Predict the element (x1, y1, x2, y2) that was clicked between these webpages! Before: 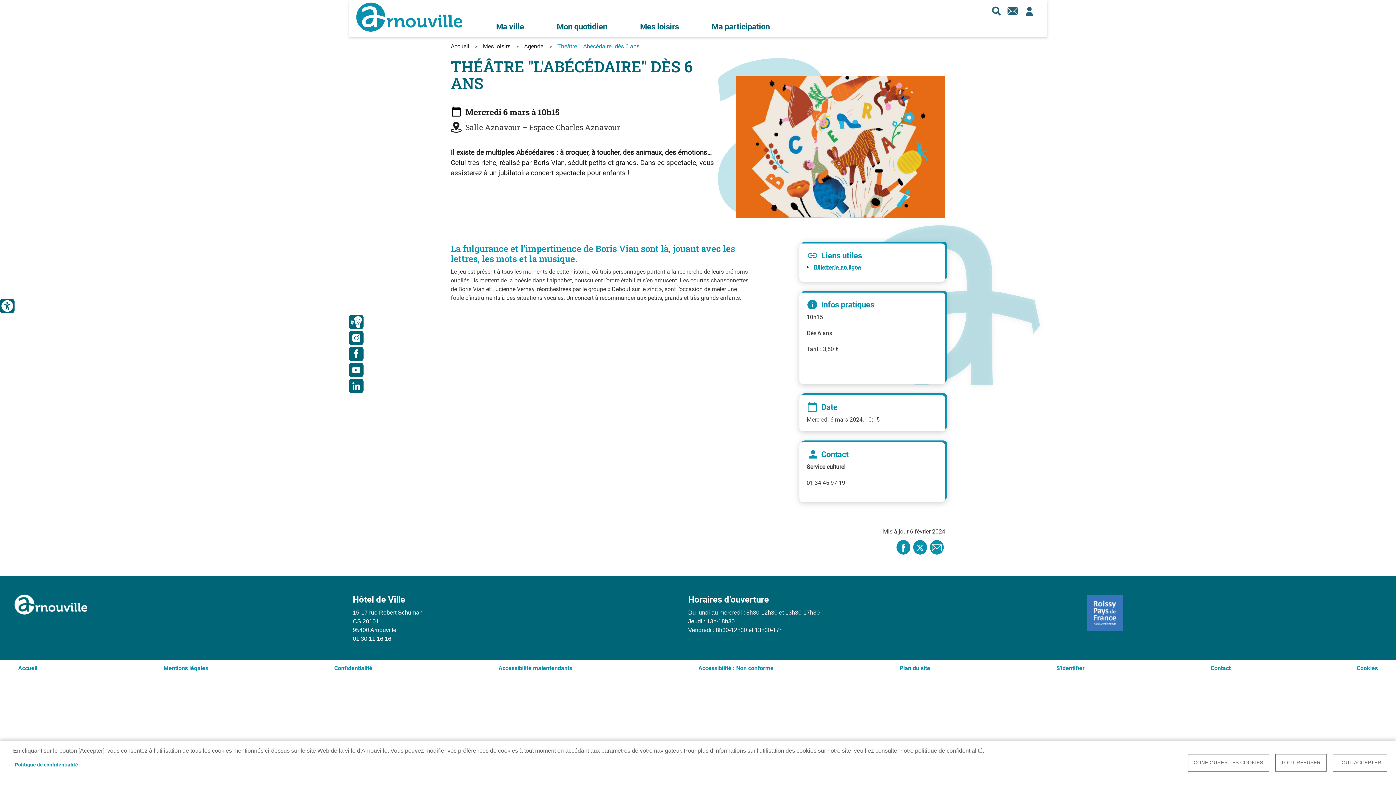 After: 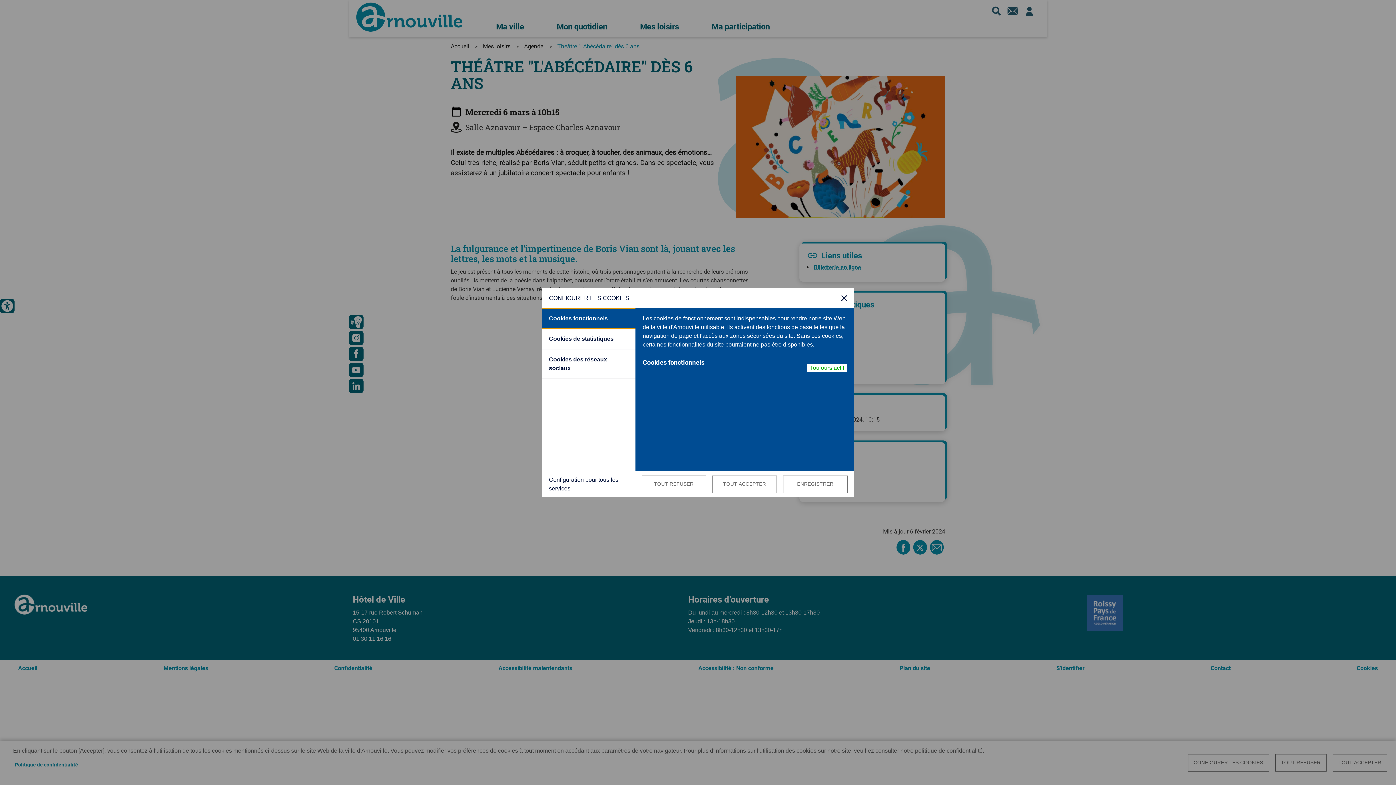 Action: bbox: (1353, 663, 1381, 673) label: Cookies